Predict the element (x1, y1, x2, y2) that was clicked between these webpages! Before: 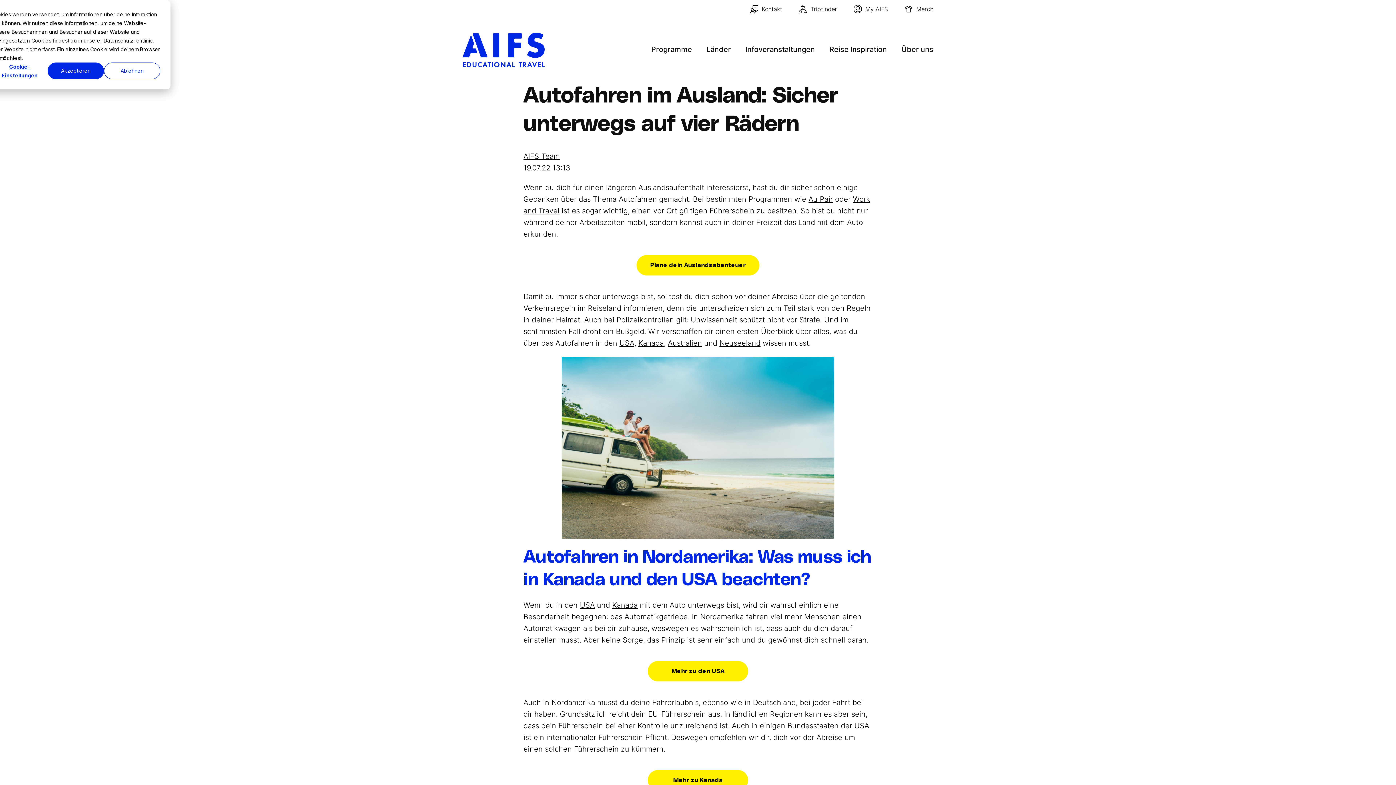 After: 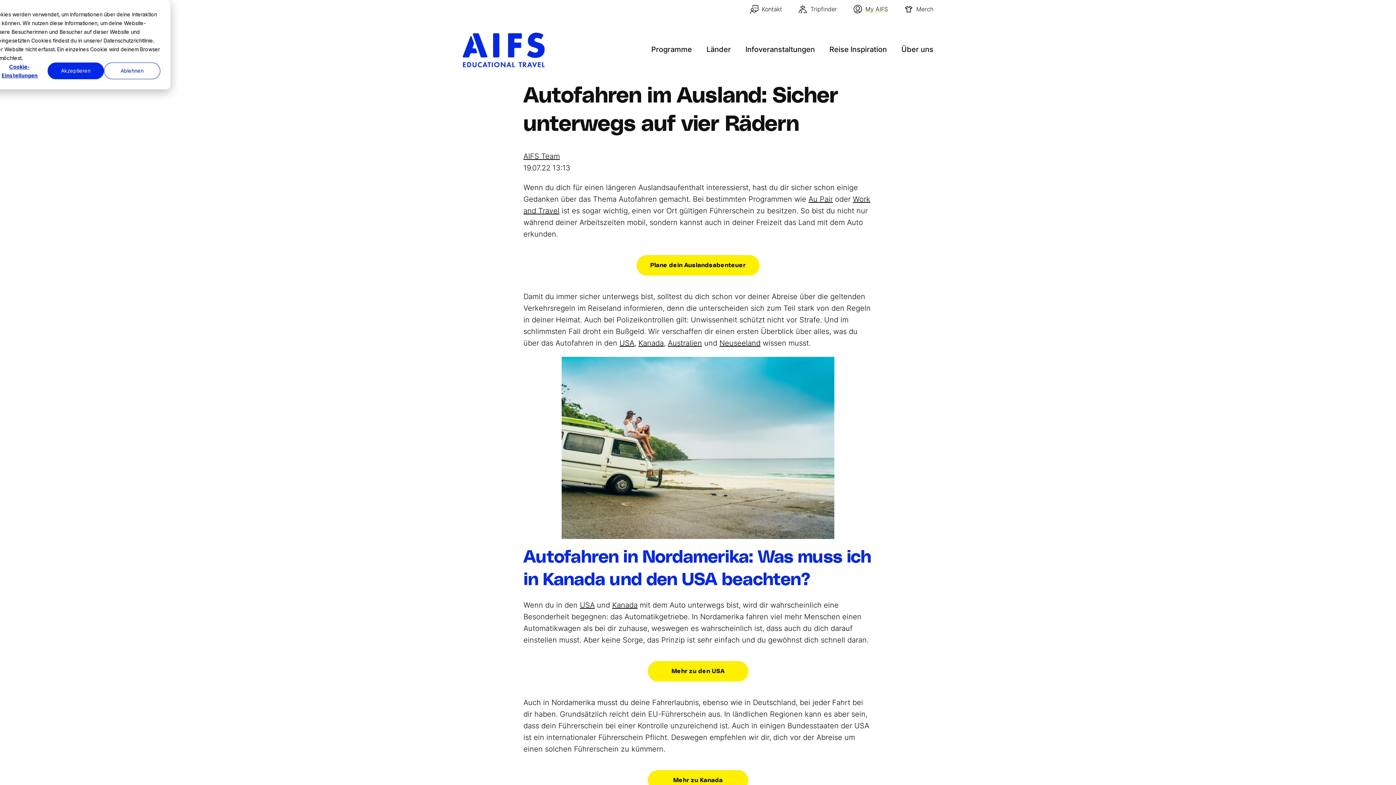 Action: label: My AIFS bbox: (853, 4, 888, 13)